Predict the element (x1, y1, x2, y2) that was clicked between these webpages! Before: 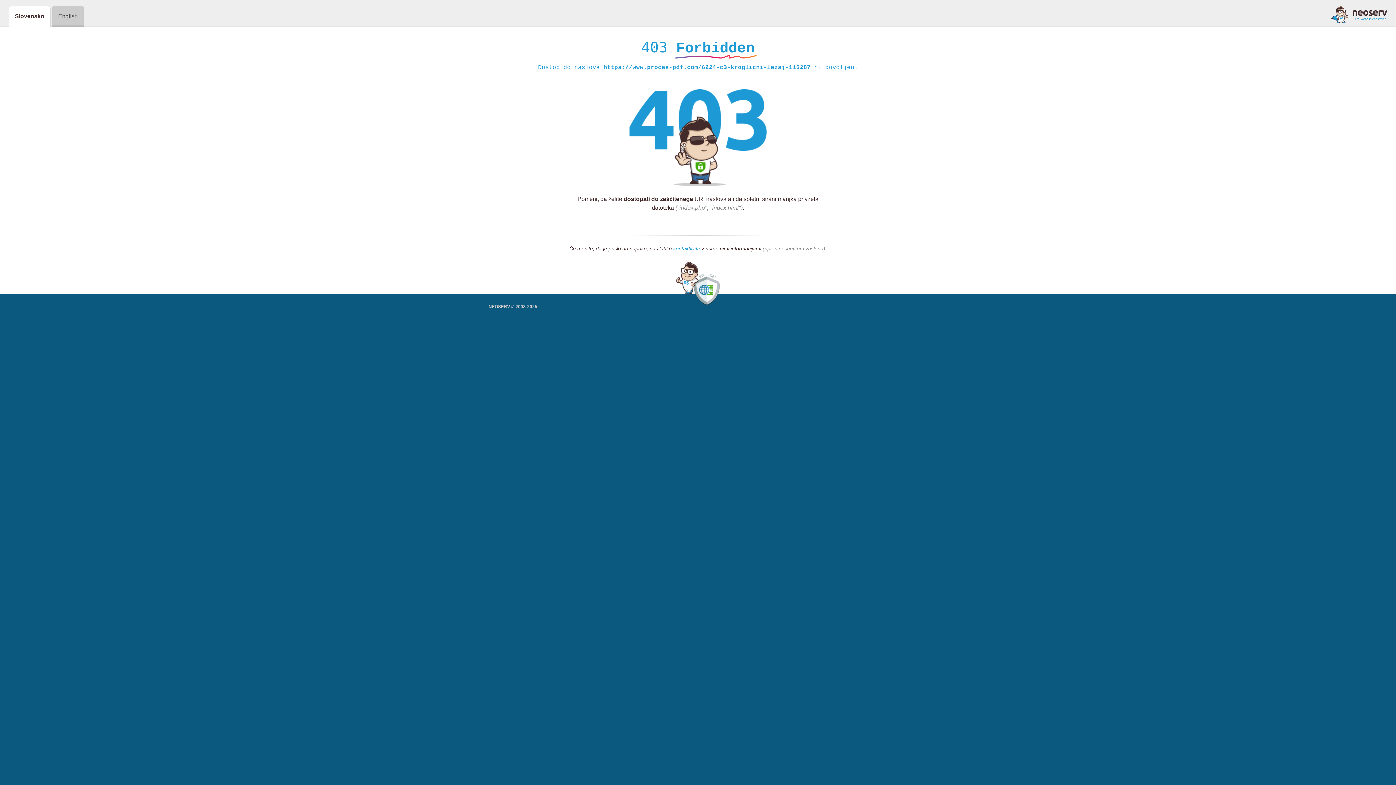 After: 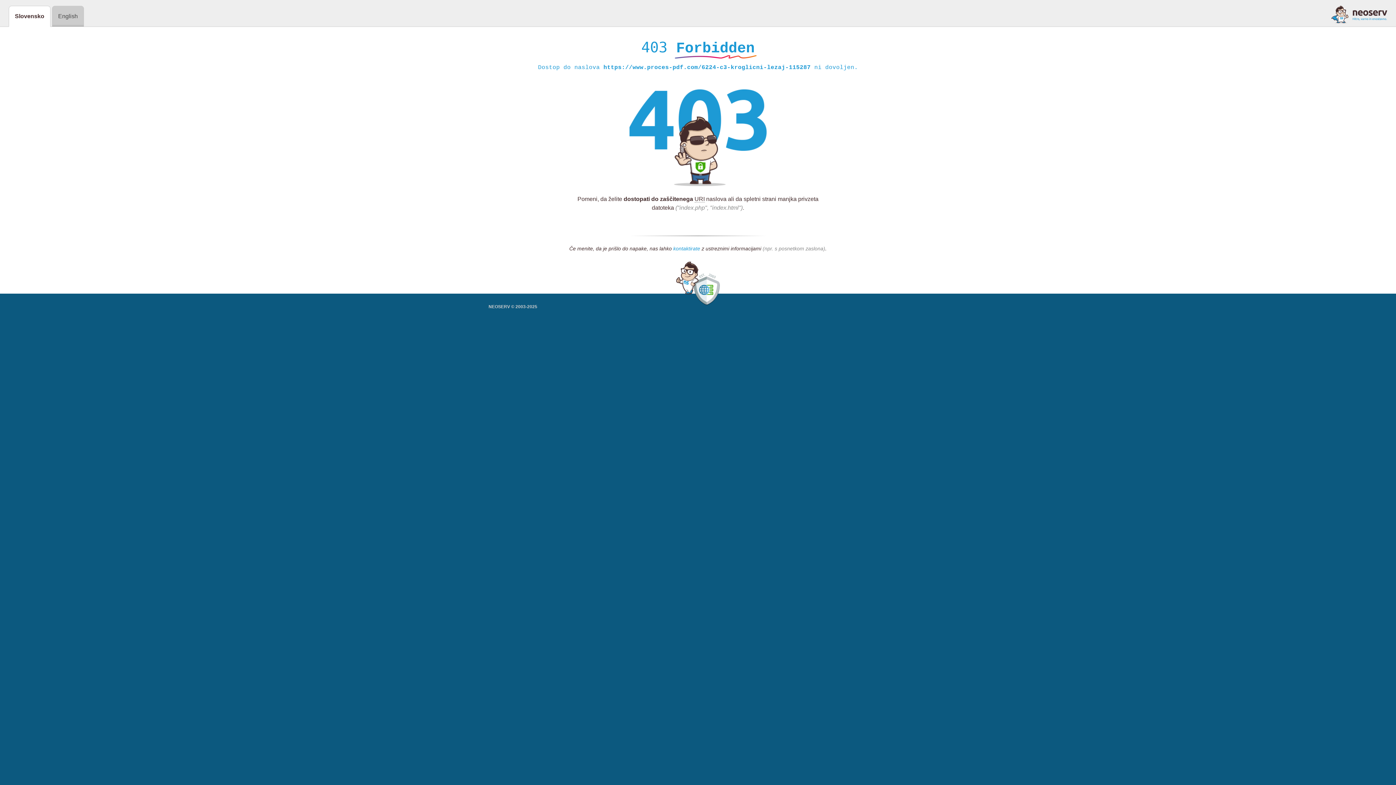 Action: label: kontaktirate bbox: (673, 245, 700, 252)